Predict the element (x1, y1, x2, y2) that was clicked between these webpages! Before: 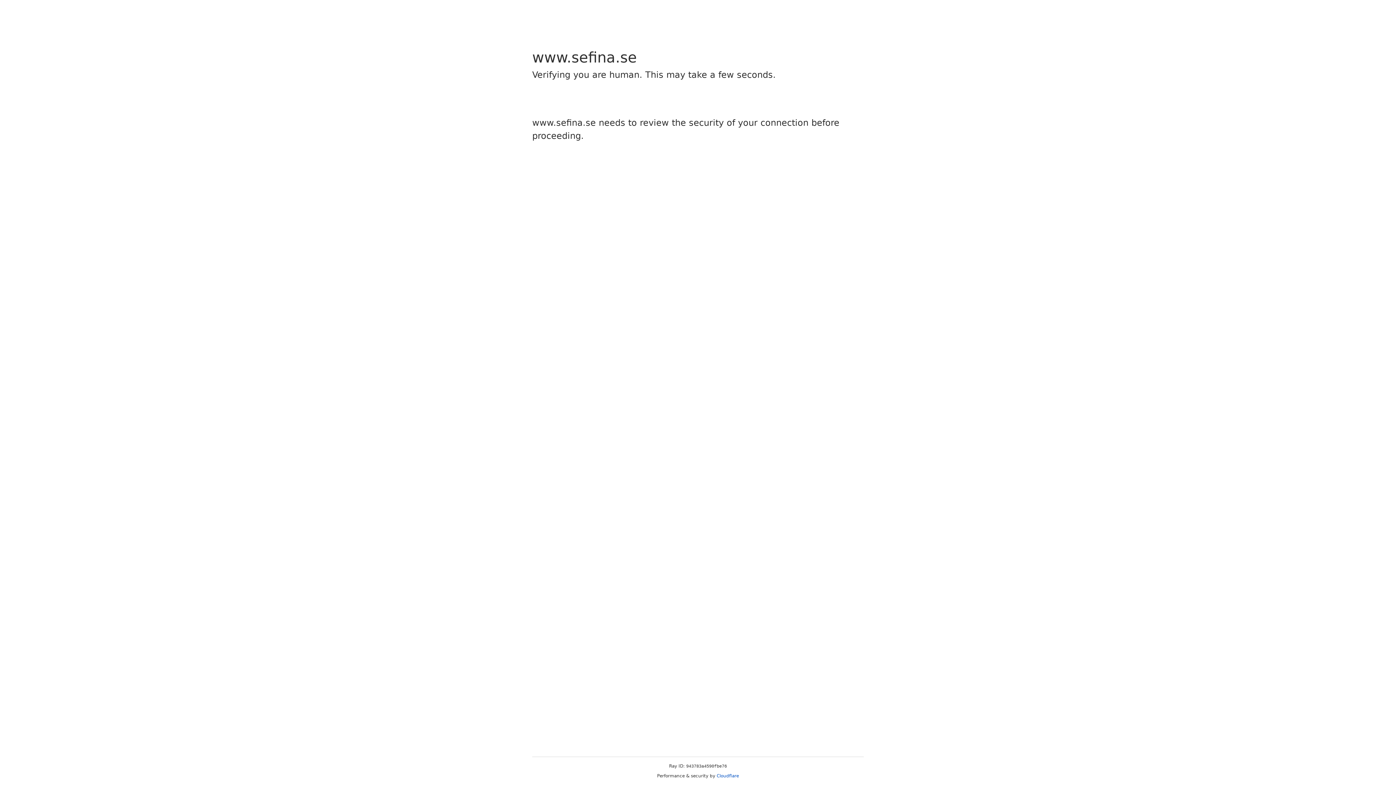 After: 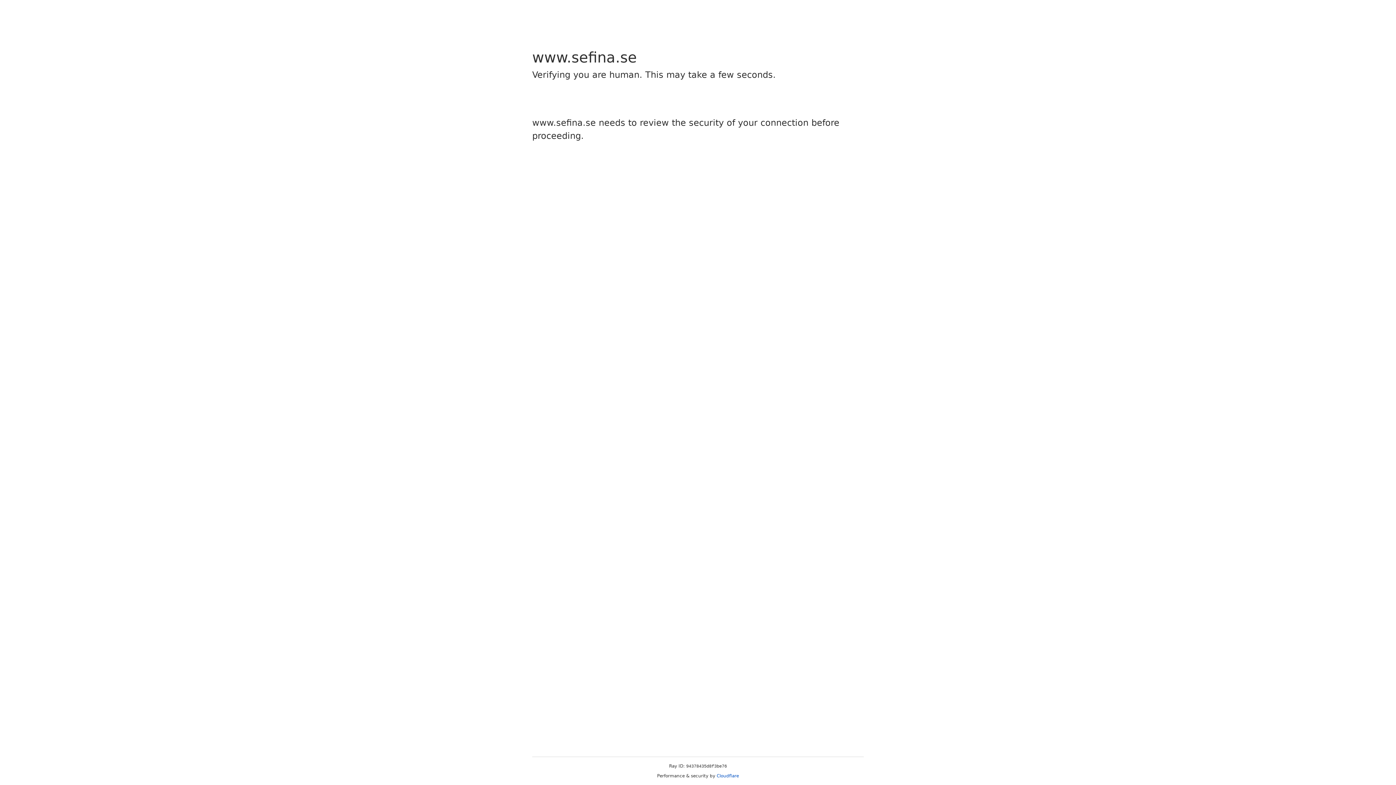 Action: label: Cloudflare bbox: (716, 773, 739, 778)